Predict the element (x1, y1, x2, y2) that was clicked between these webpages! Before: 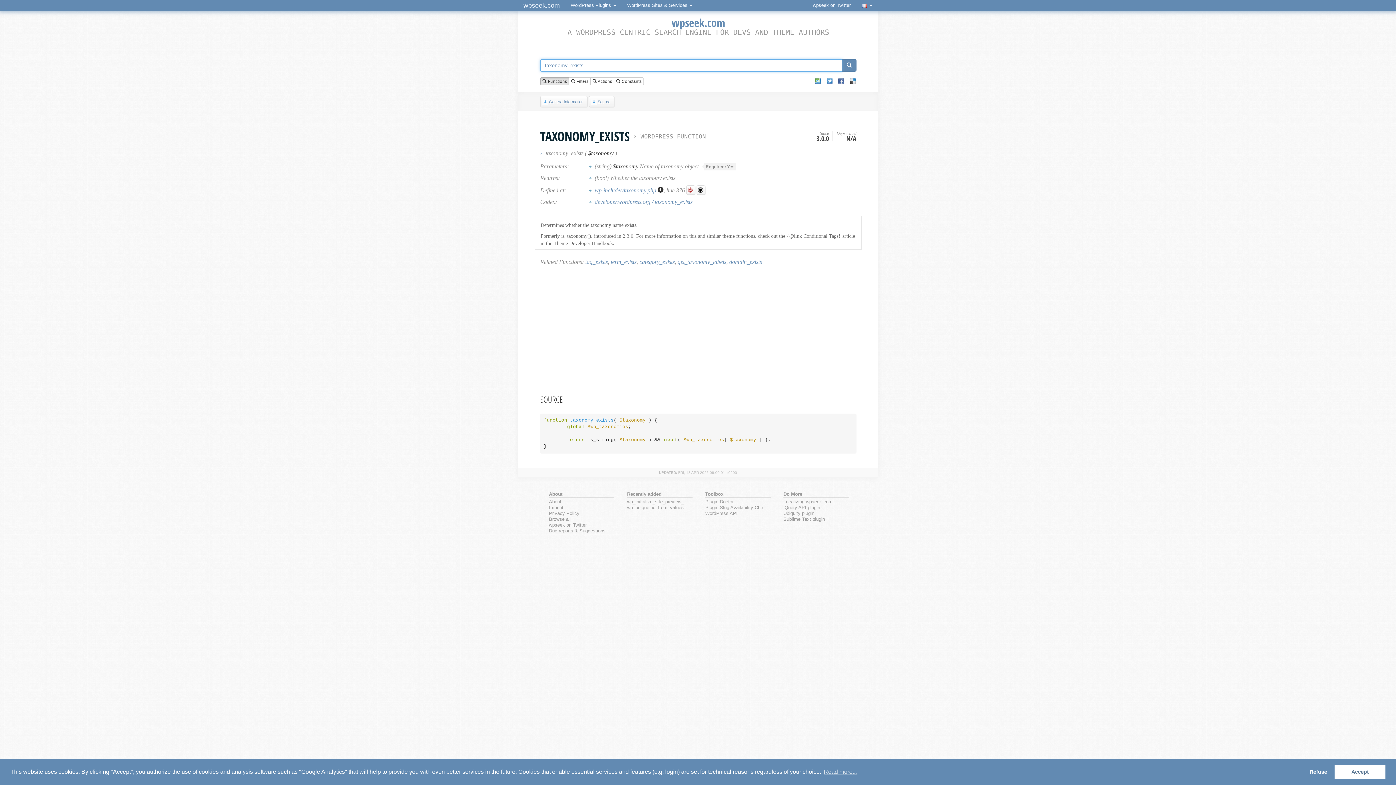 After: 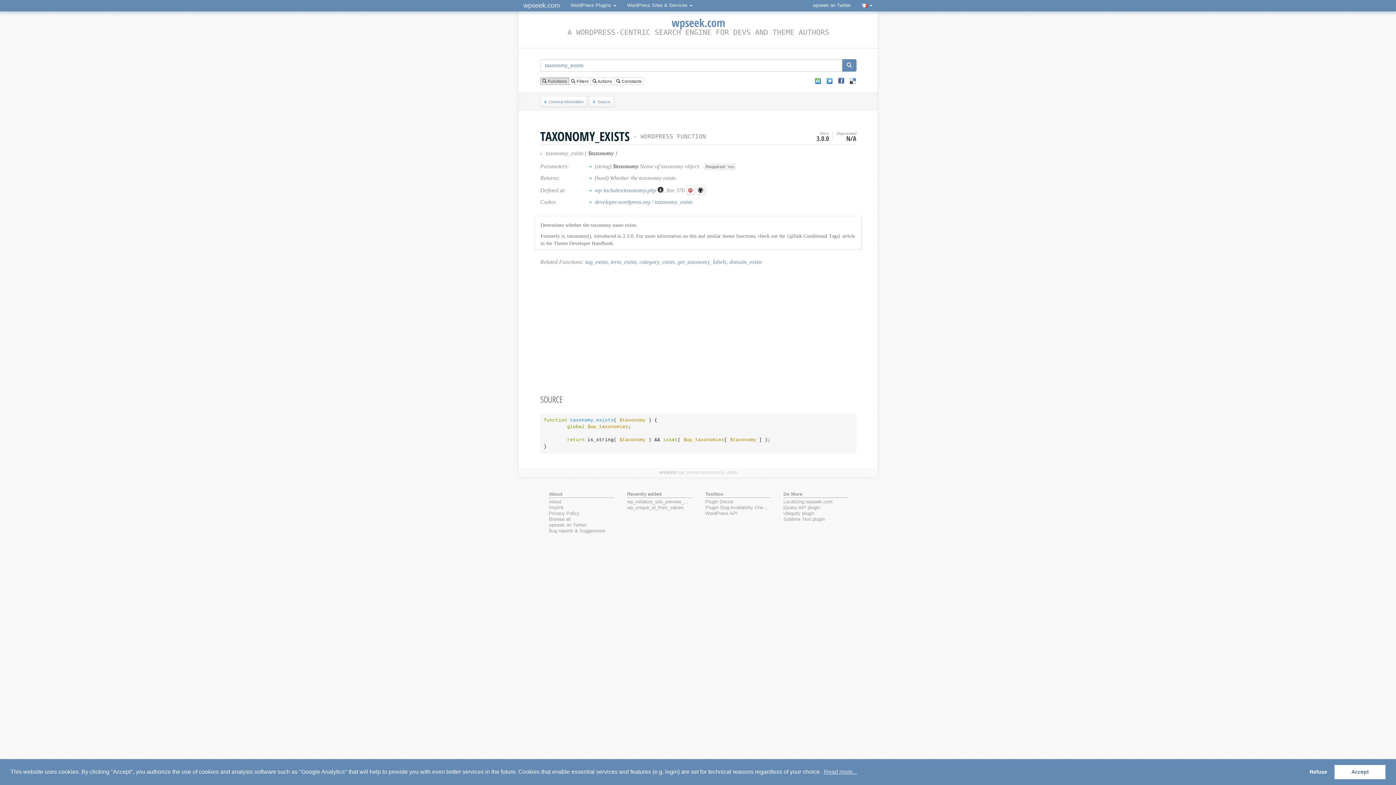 Action: bbox: (838, 78, 844, 84)